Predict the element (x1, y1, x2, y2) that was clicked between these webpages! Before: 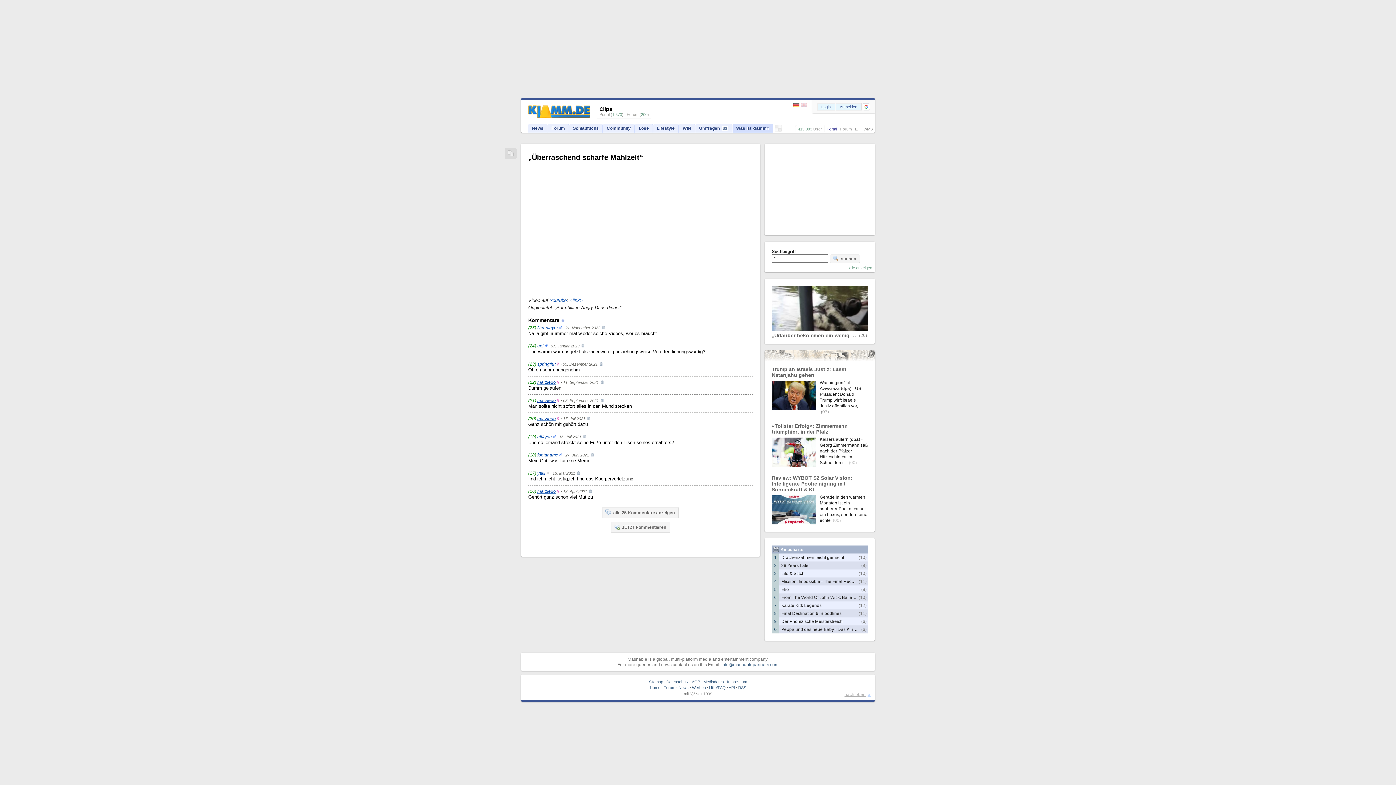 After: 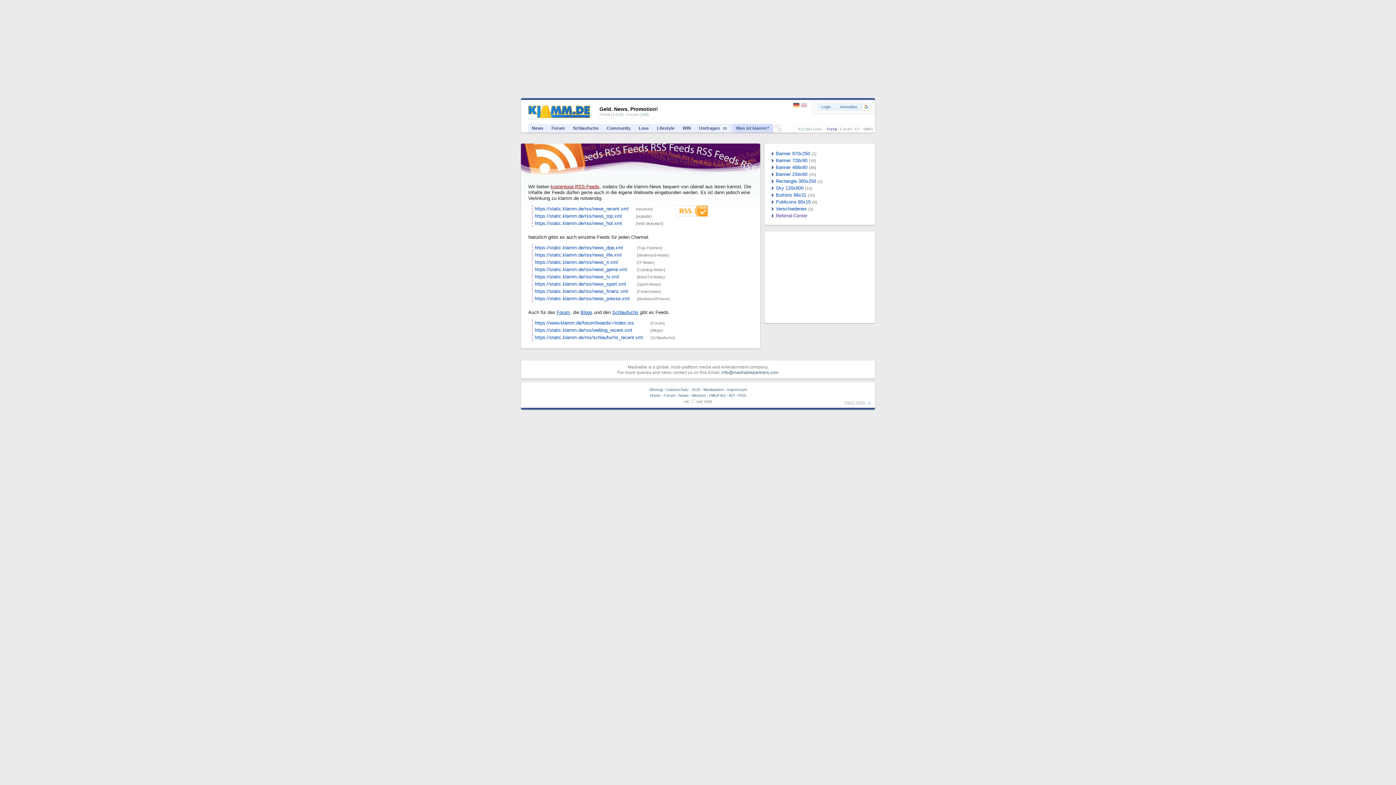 Action: bbox: (738, 685, 746, 690) label: RSS